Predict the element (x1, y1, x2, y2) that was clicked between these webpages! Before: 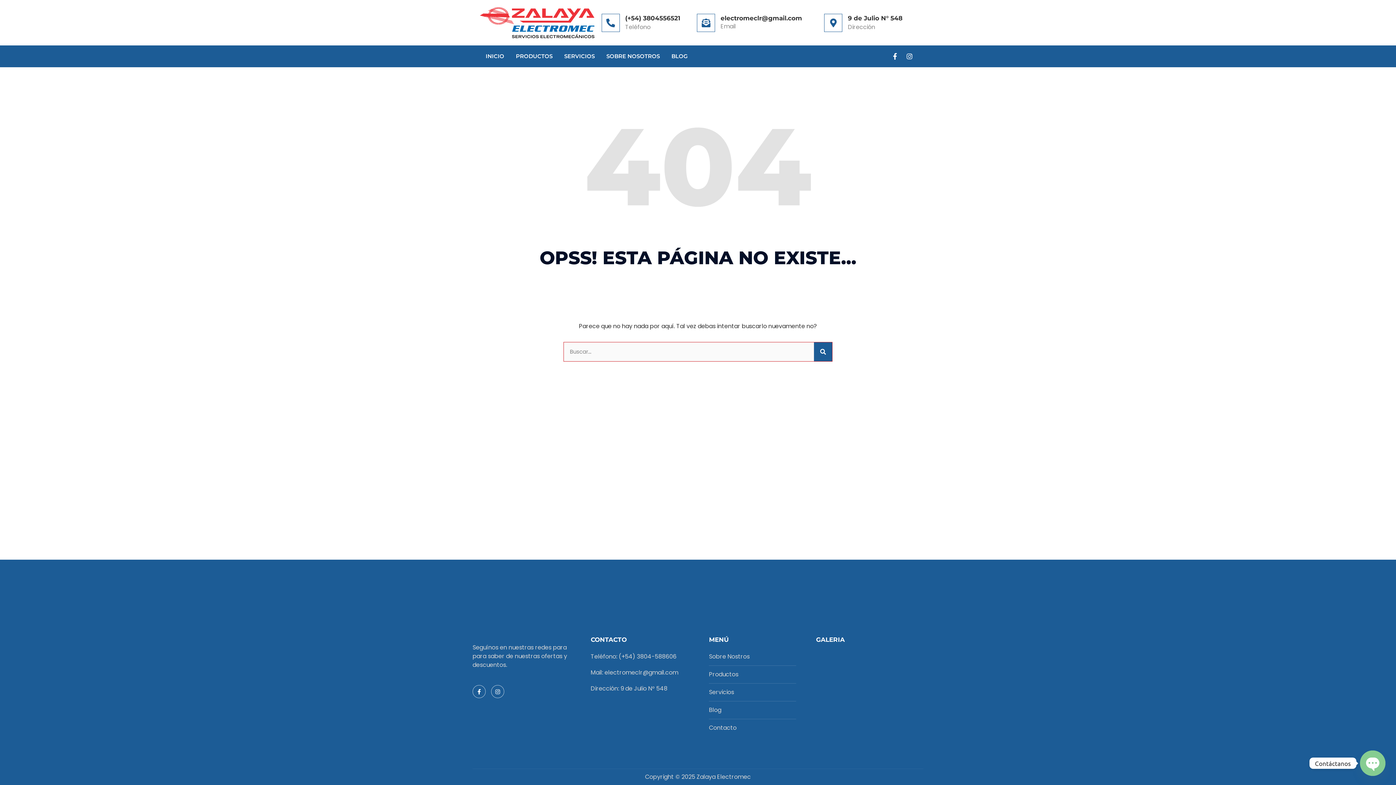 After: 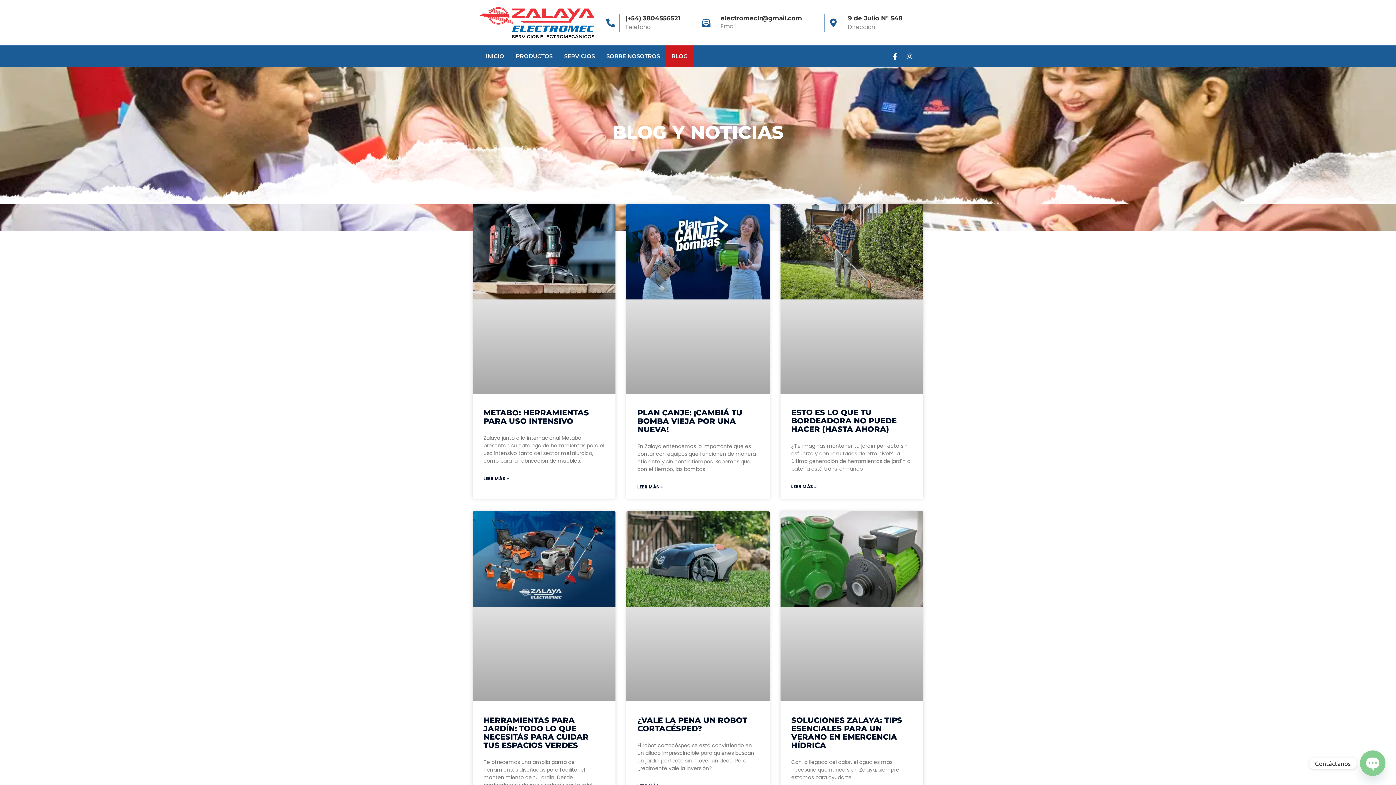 Action: bbox: (665, 45, 693, 67) label: BLOG